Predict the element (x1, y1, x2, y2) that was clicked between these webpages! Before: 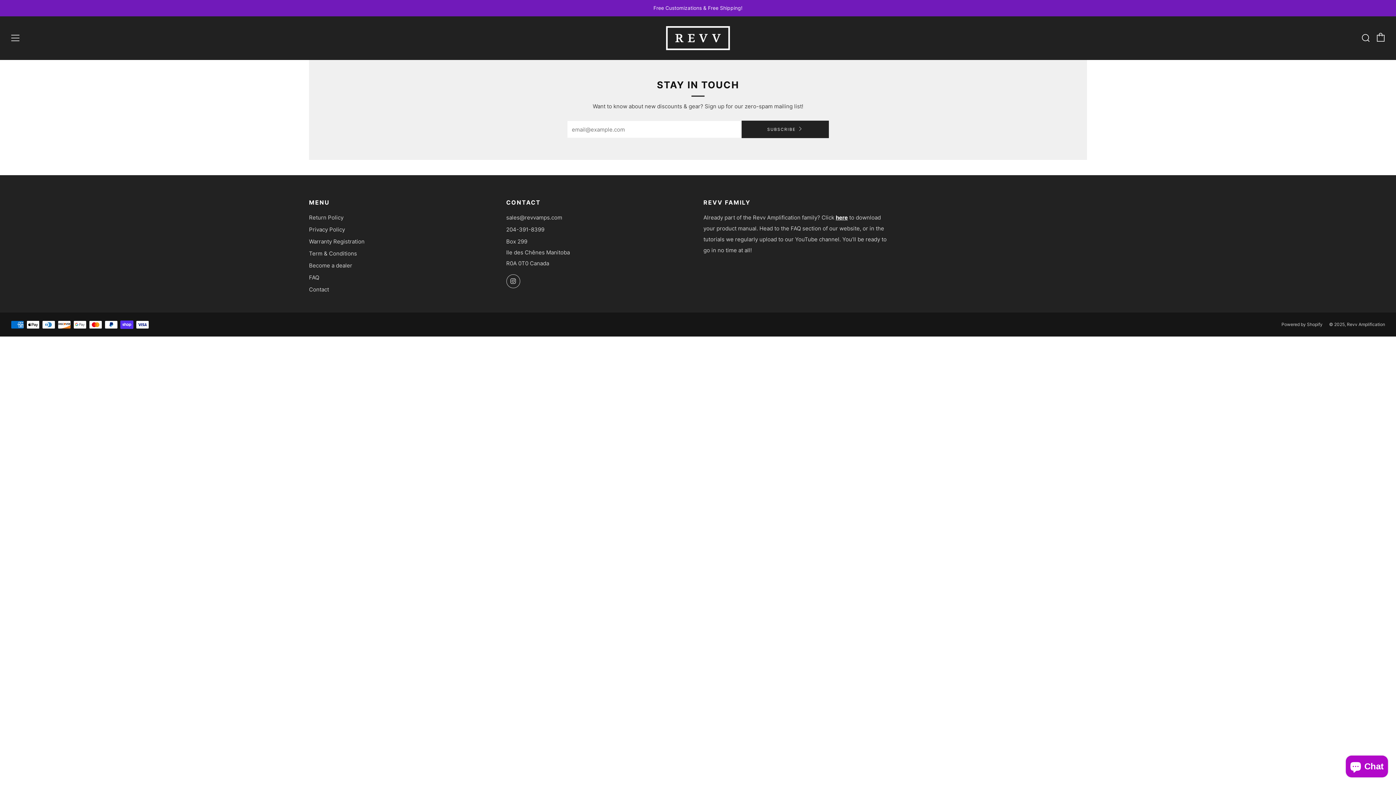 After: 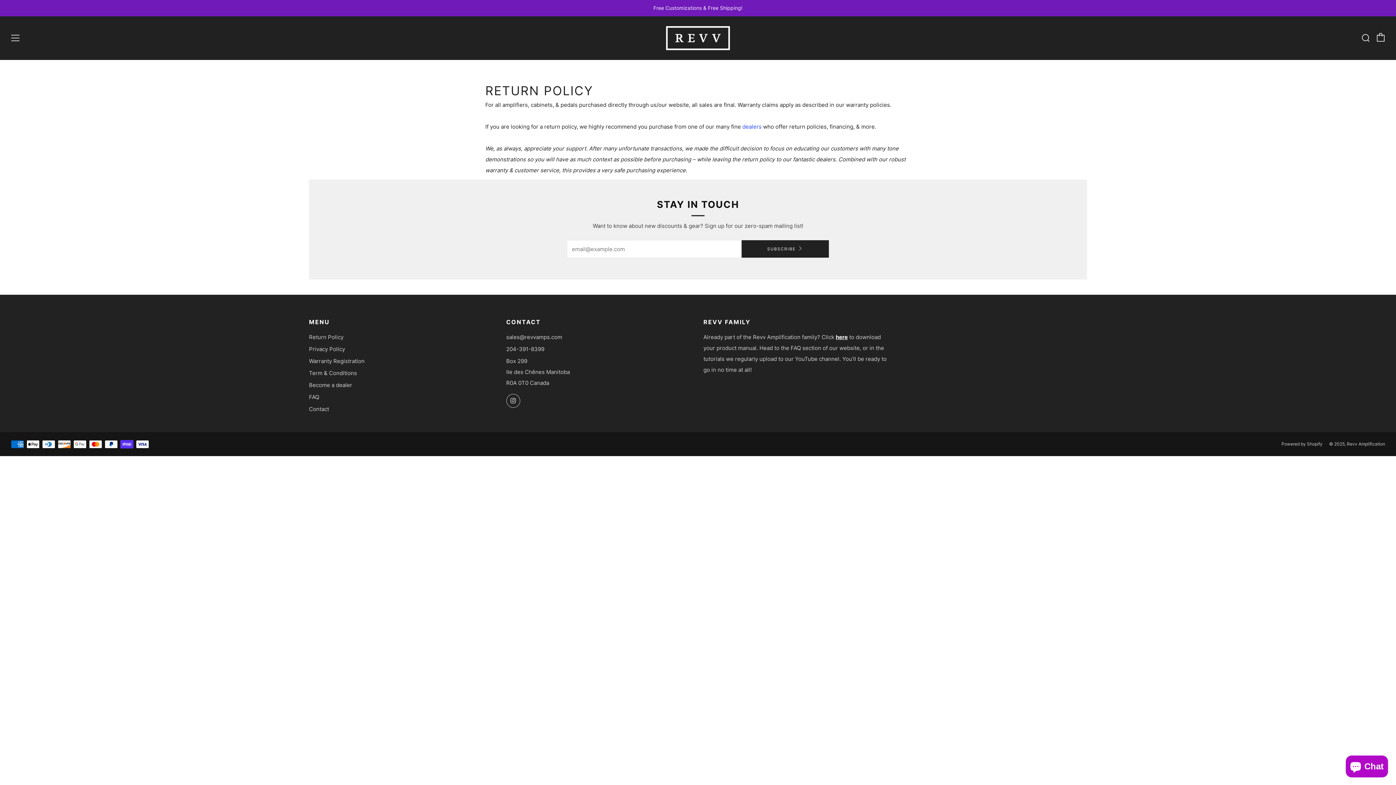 Action: label: Return Policy bbox: (309, 214, 343, 221)